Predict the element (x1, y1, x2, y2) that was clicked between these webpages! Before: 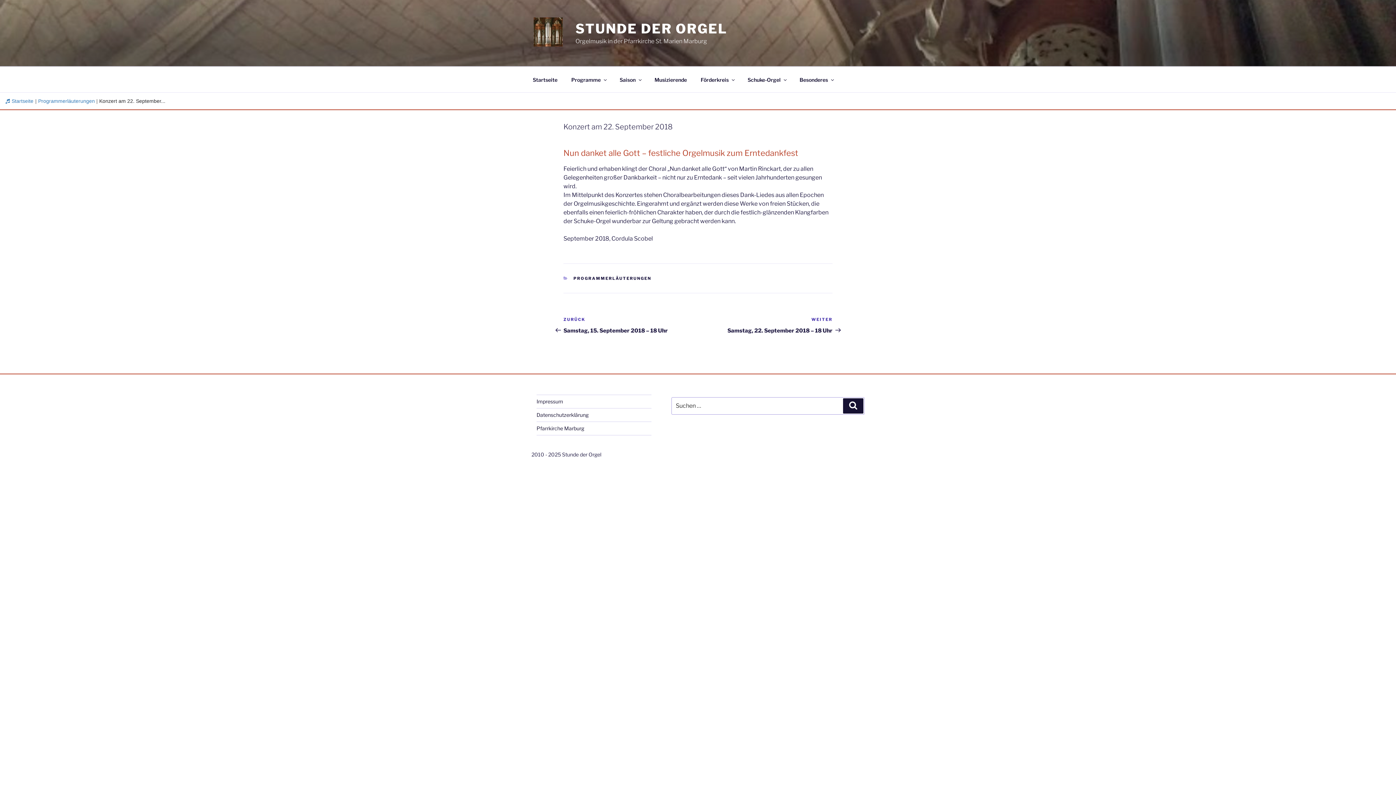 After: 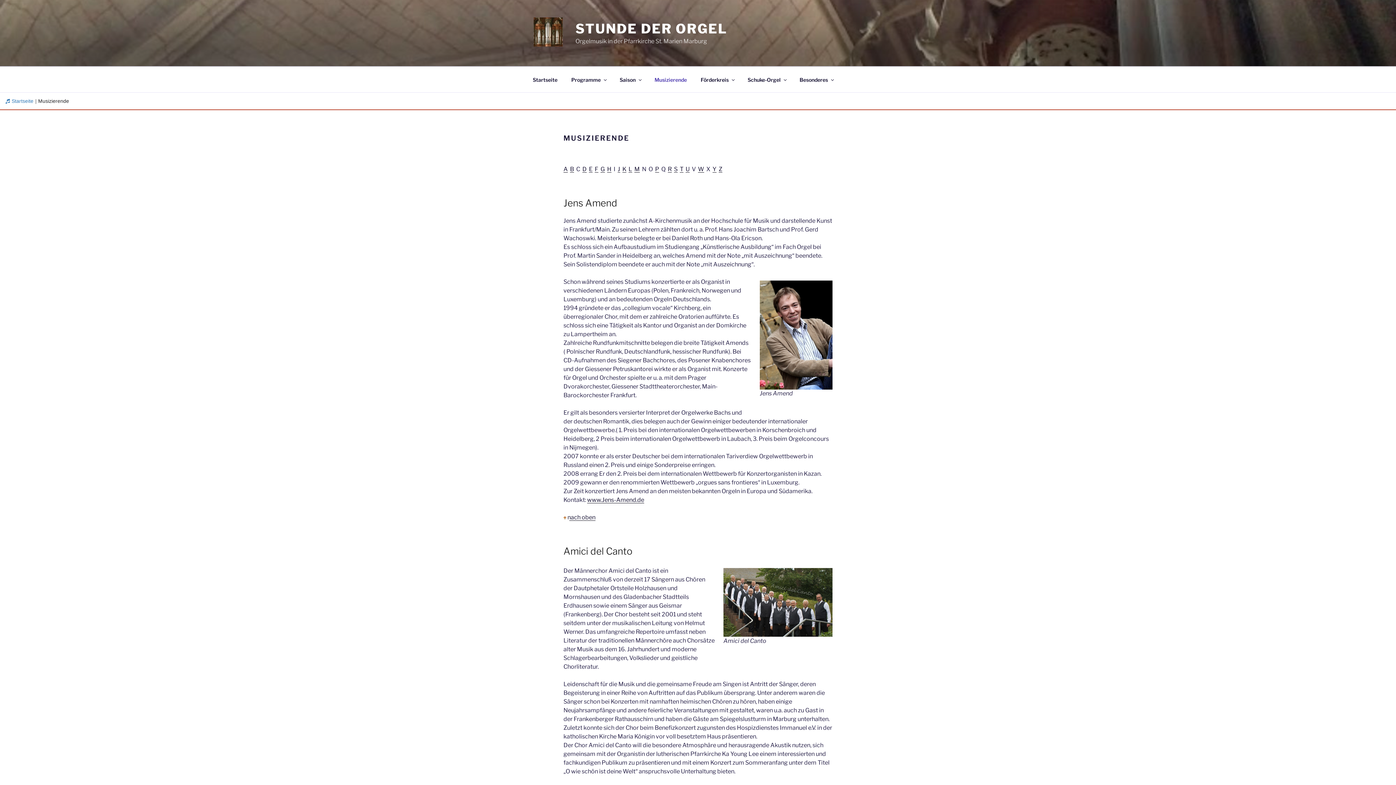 Action: bbox: (648, 70, 693, 88) label: Musizierende